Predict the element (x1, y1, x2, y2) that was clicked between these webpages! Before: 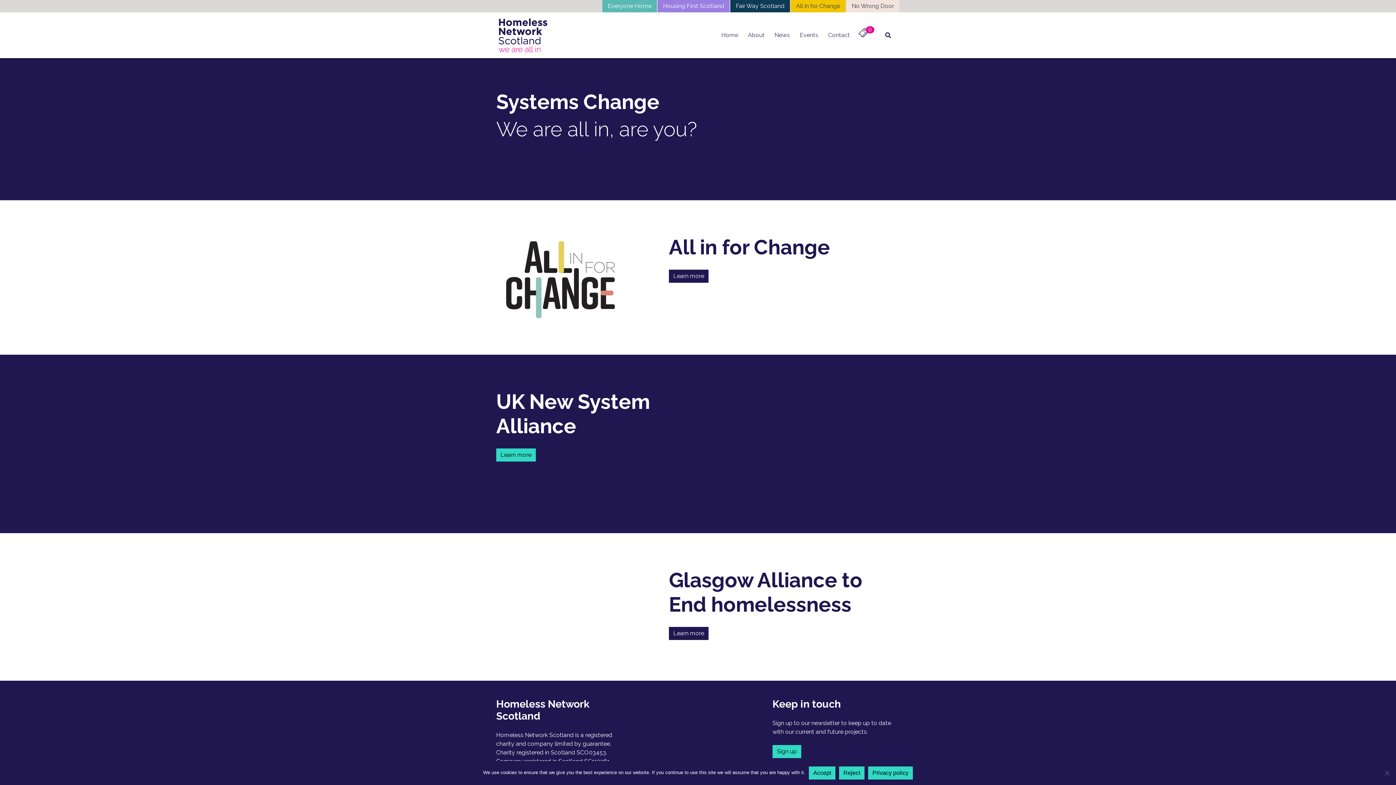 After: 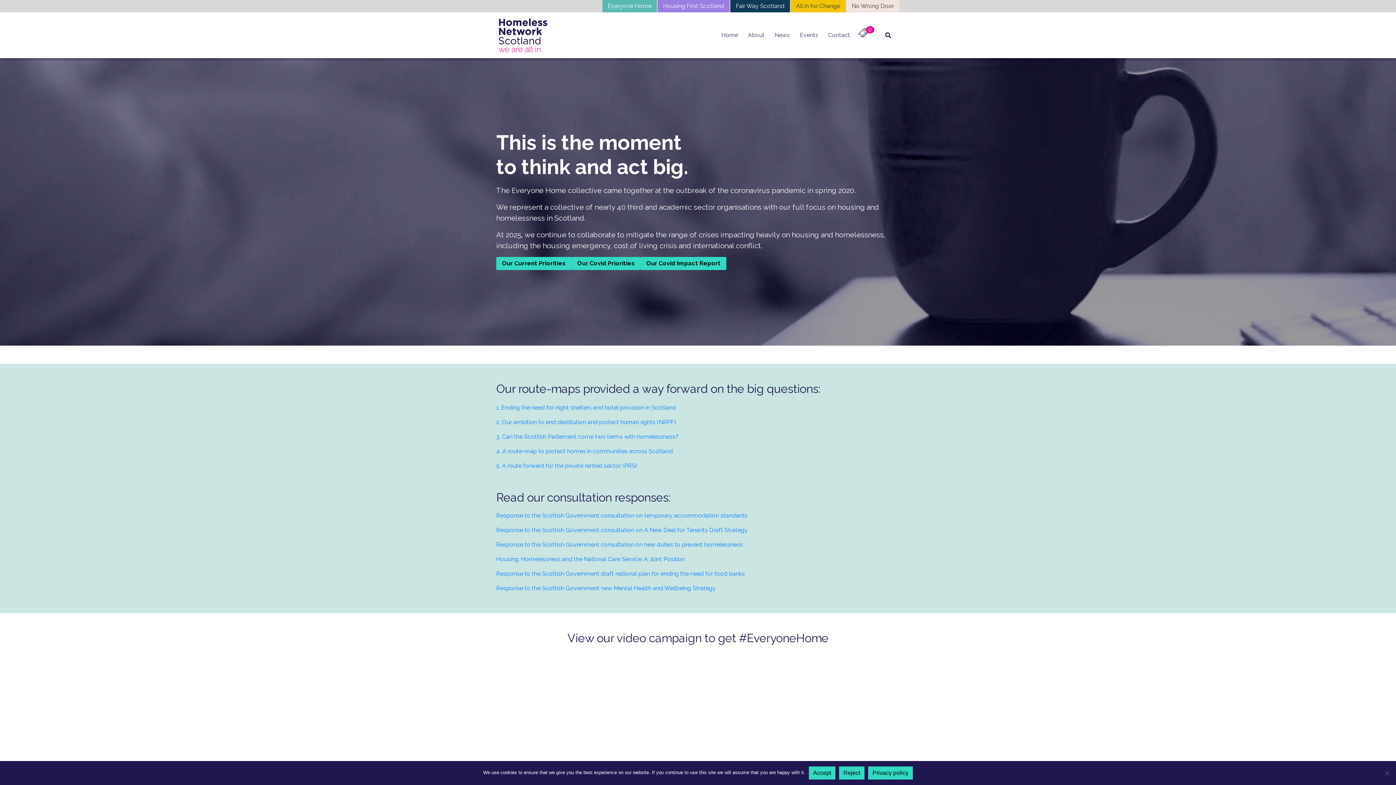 Action: label: Everyone Home bbox: (602, 0, 657, 12)